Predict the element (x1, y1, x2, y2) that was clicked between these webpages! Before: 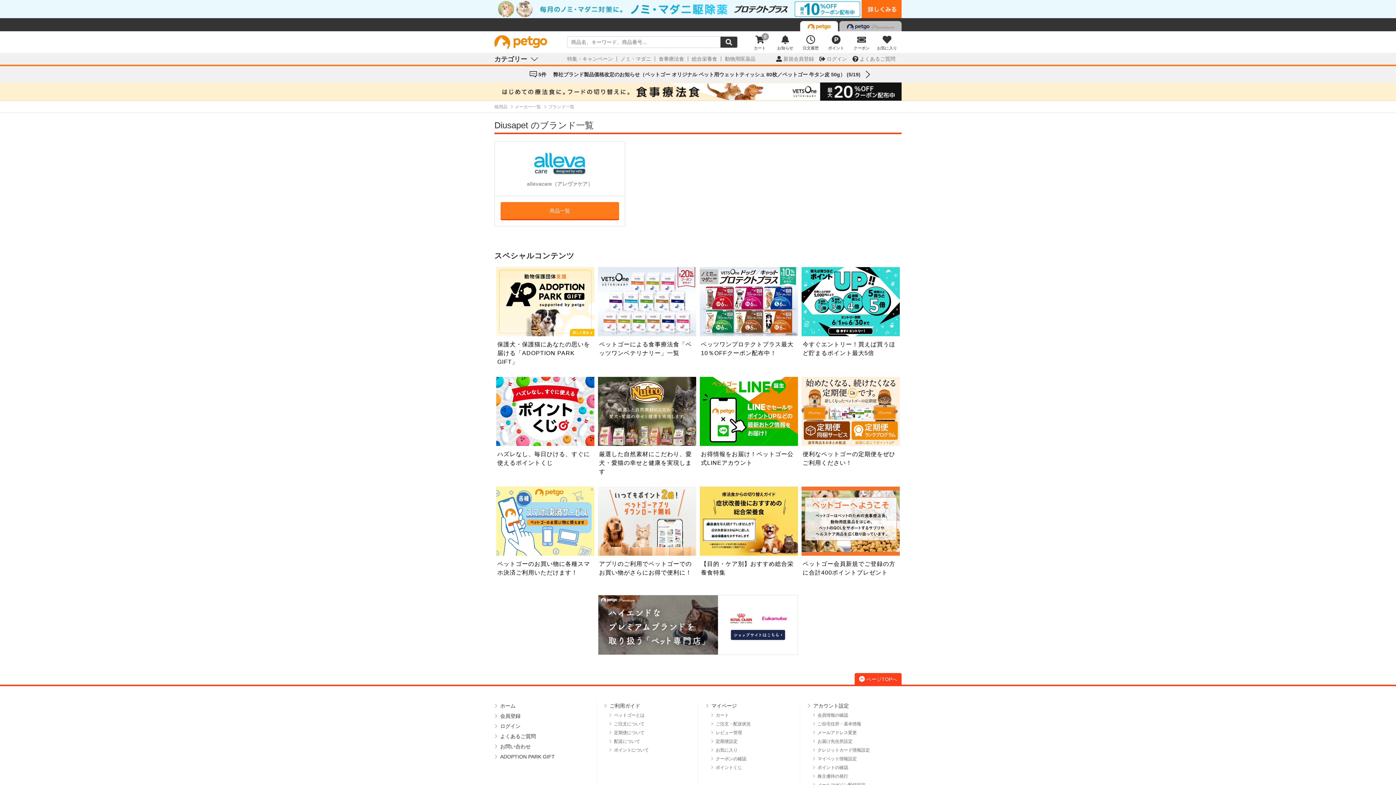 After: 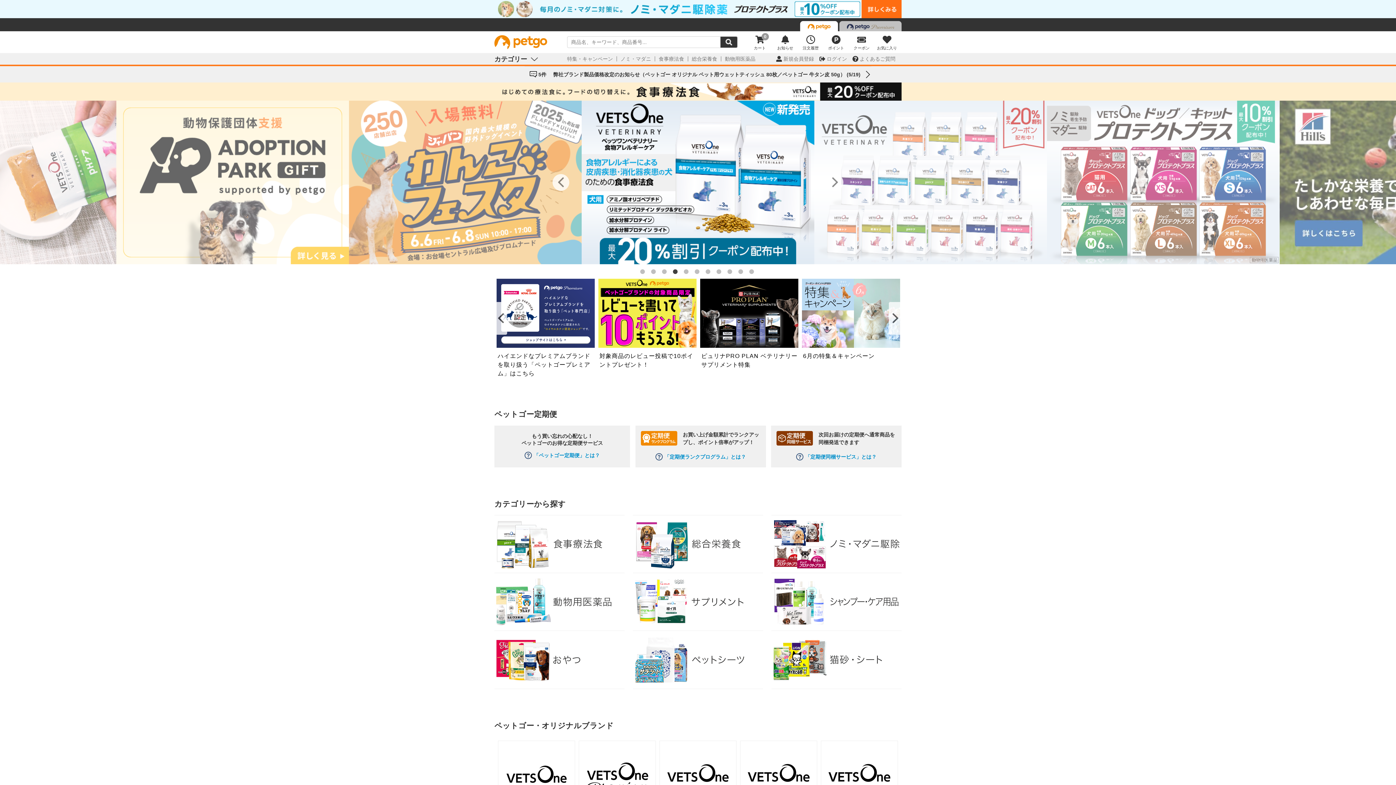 Action: bbox: (800, 21, 838, 31)